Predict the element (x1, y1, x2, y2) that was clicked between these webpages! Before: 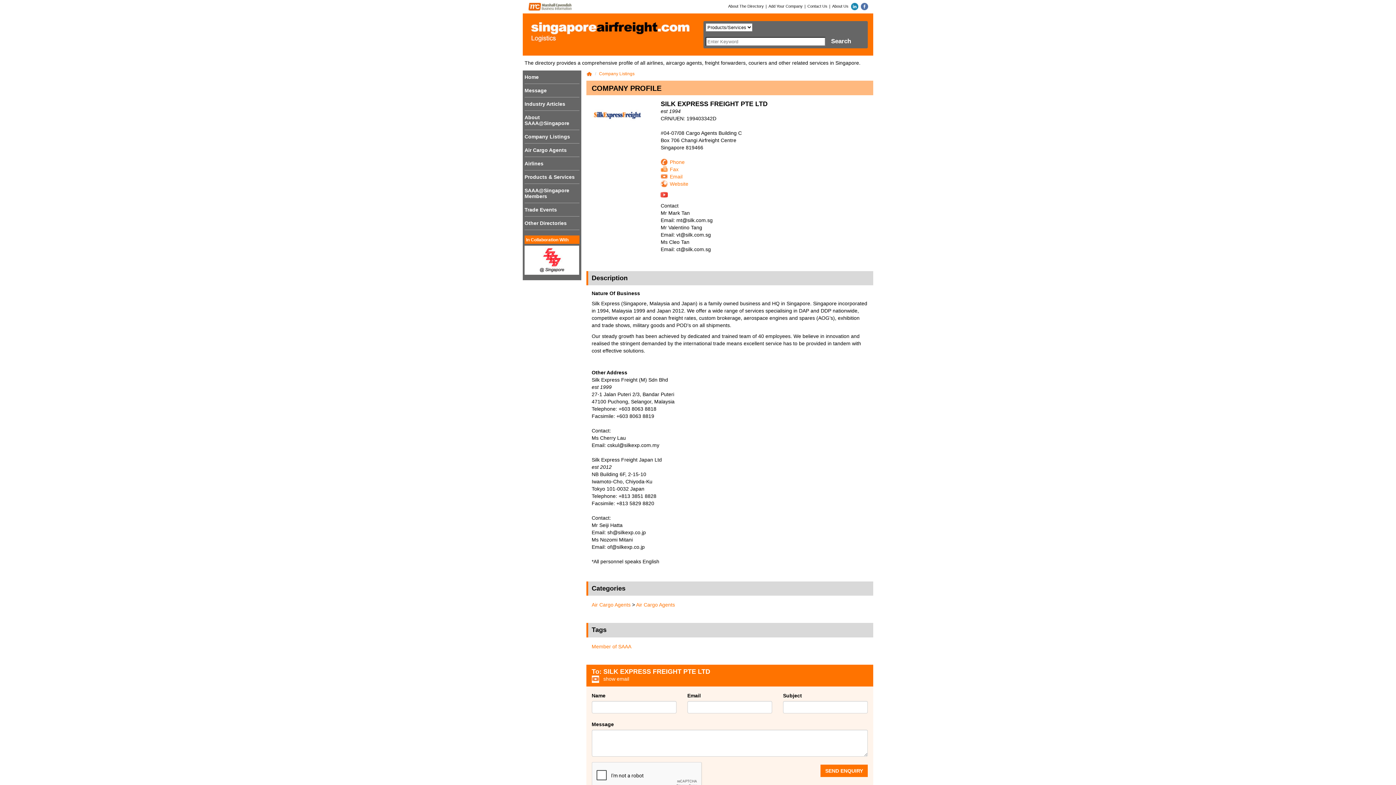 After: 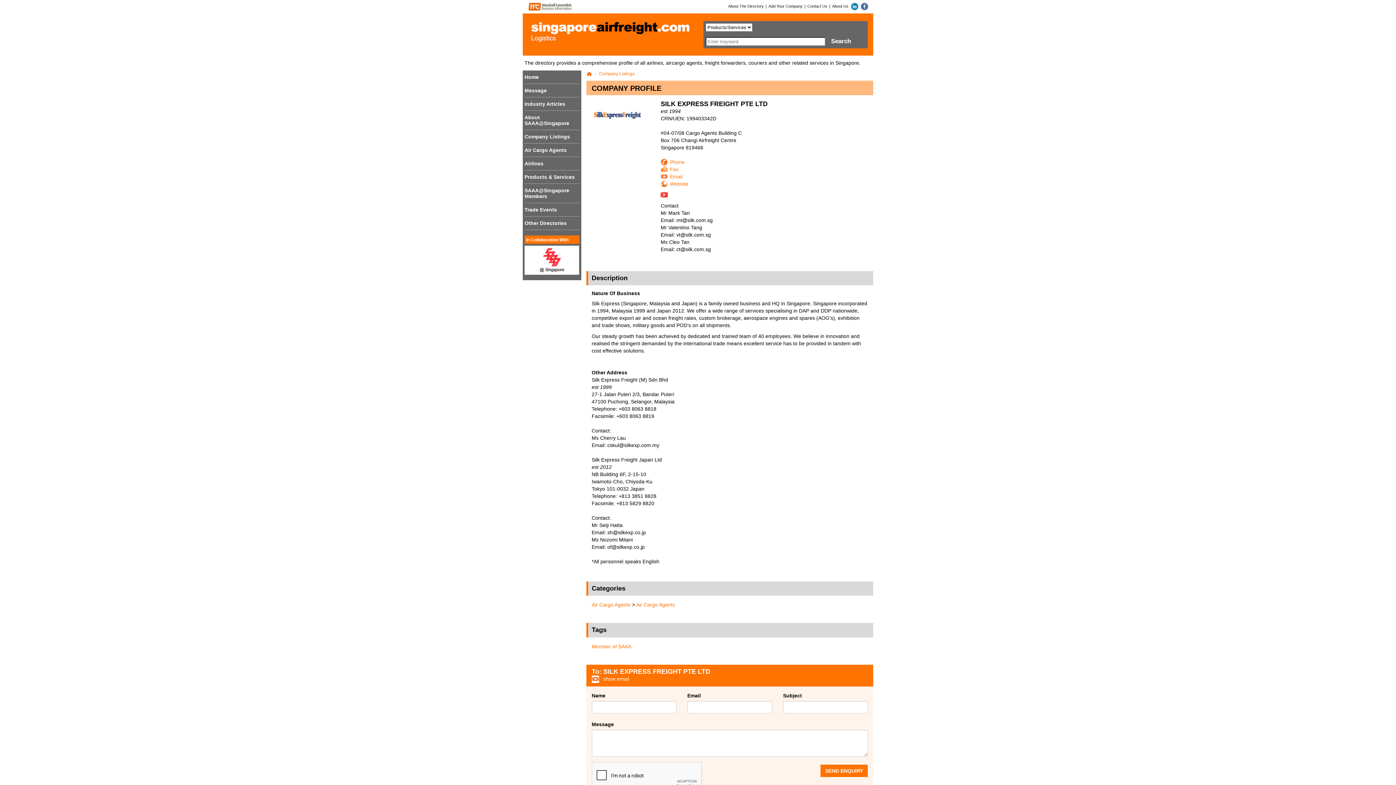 Action: bbox: (861, 3, 868, 8)